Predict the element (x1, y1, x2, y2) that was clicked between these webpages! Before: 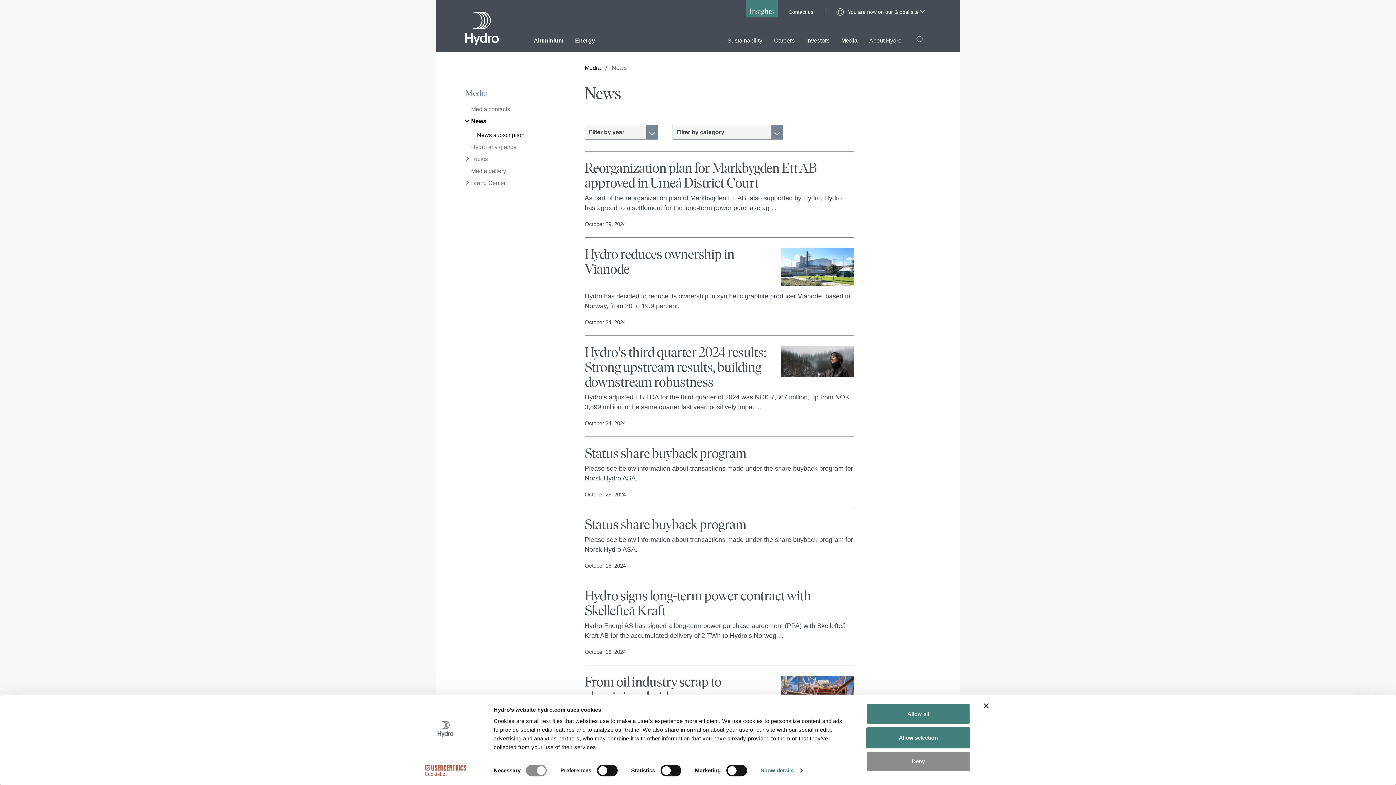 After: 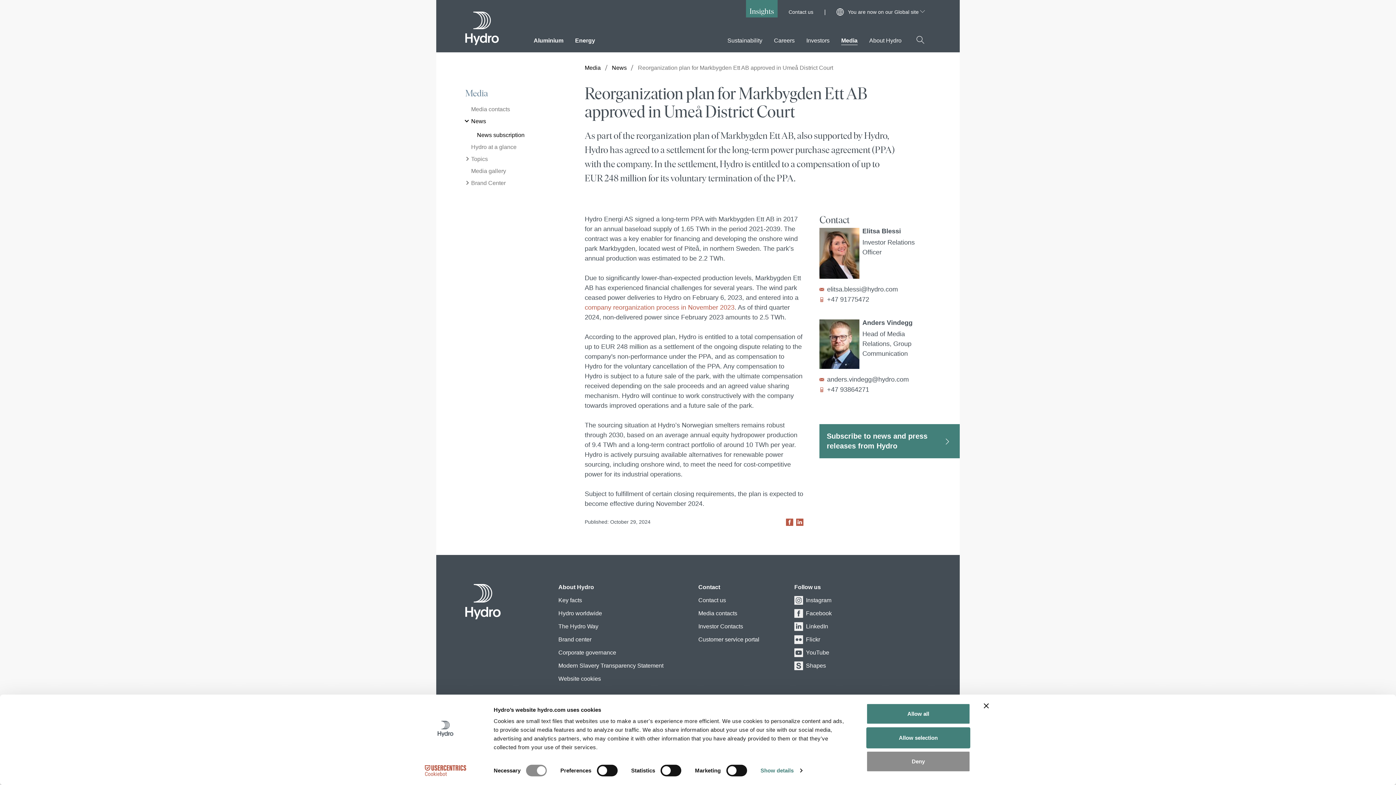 Action: label: Reorganization plan for Markbygden Ett AB approved in Umeå District Court

As part of the reorganization plan of Markbygden Ett AB, also supported by Hydro, Hydro has agreed to a settlement for the long-term power purchase ag ...

October 29, 2024 bbox: (584, 160, 854, 228)